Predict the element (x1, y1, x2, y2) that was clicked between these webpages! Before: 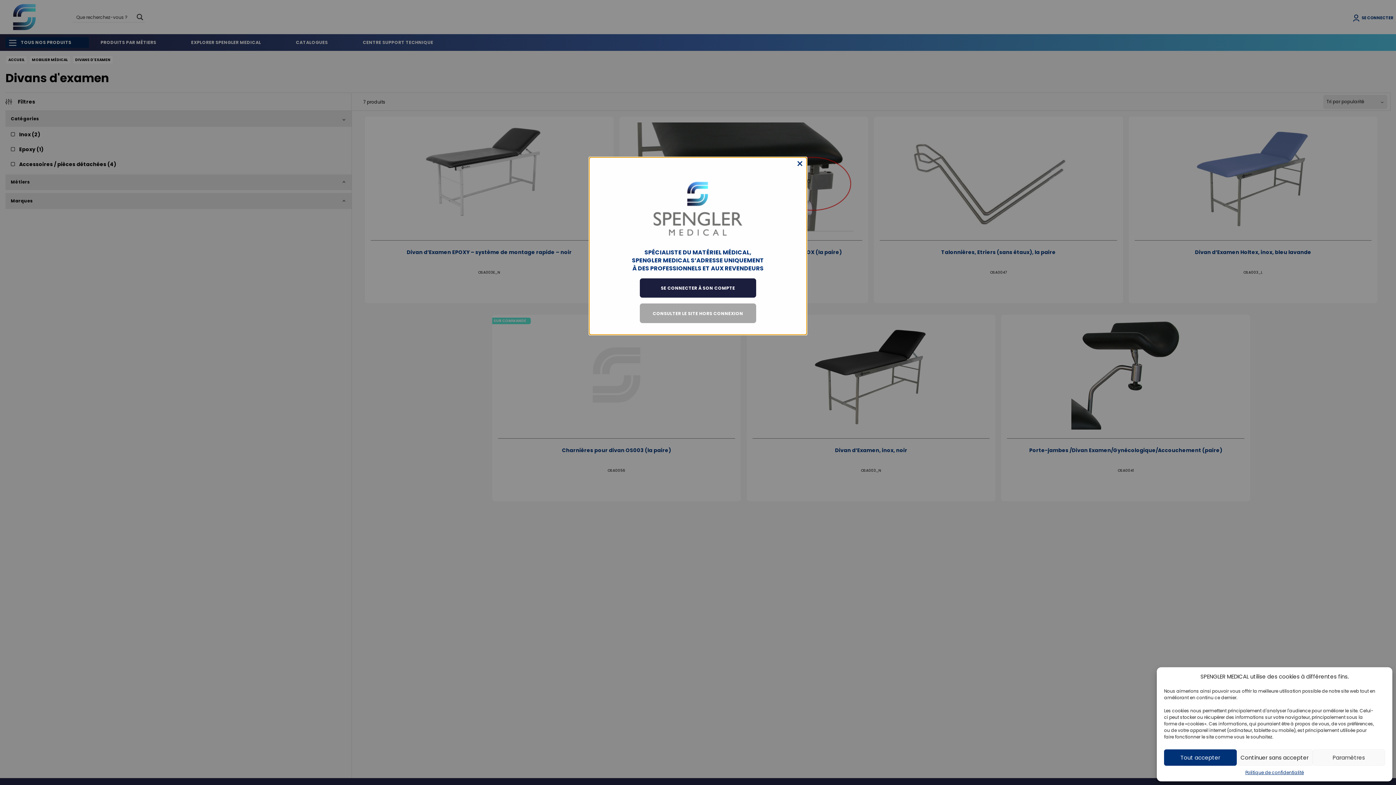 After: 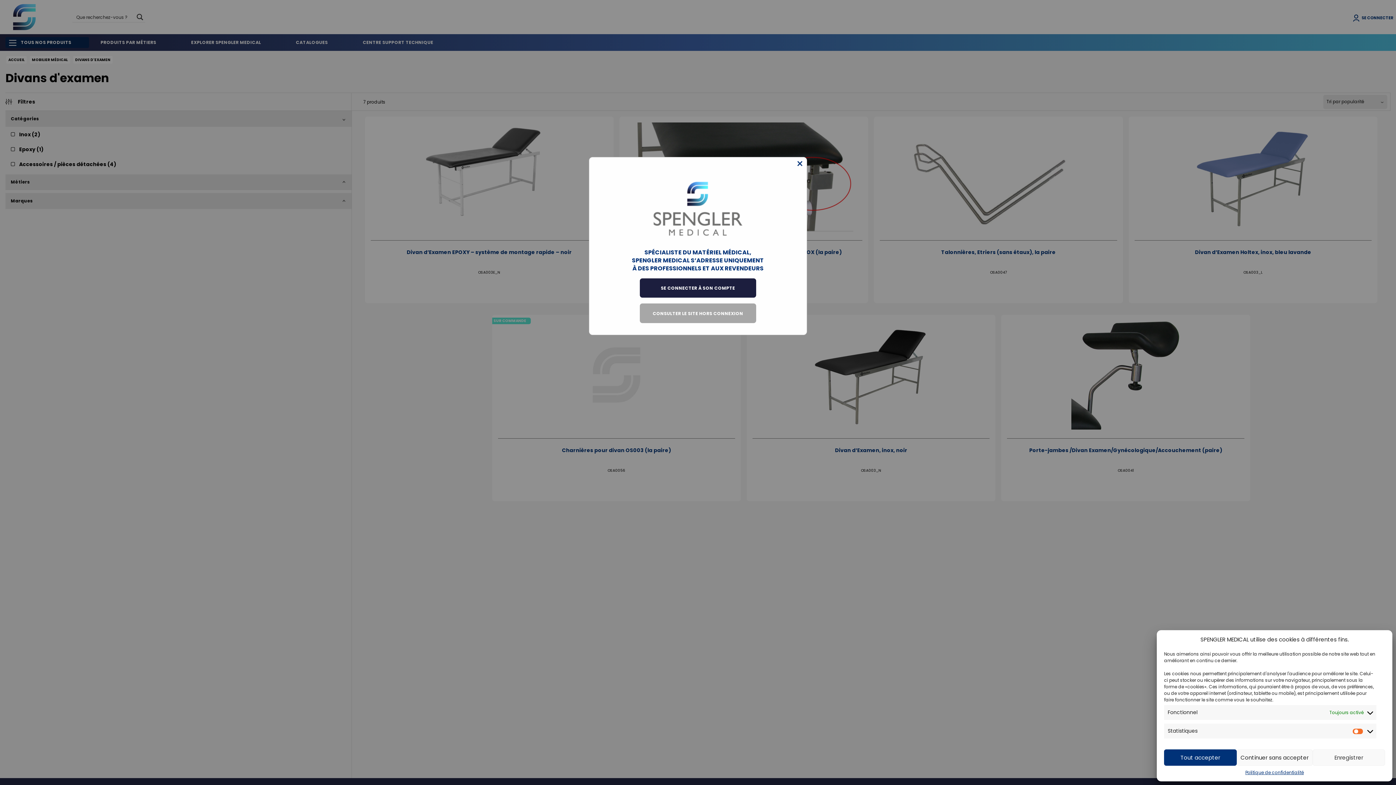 Action: bbox: (1312, 749, 1385, 766) label: Paramètres